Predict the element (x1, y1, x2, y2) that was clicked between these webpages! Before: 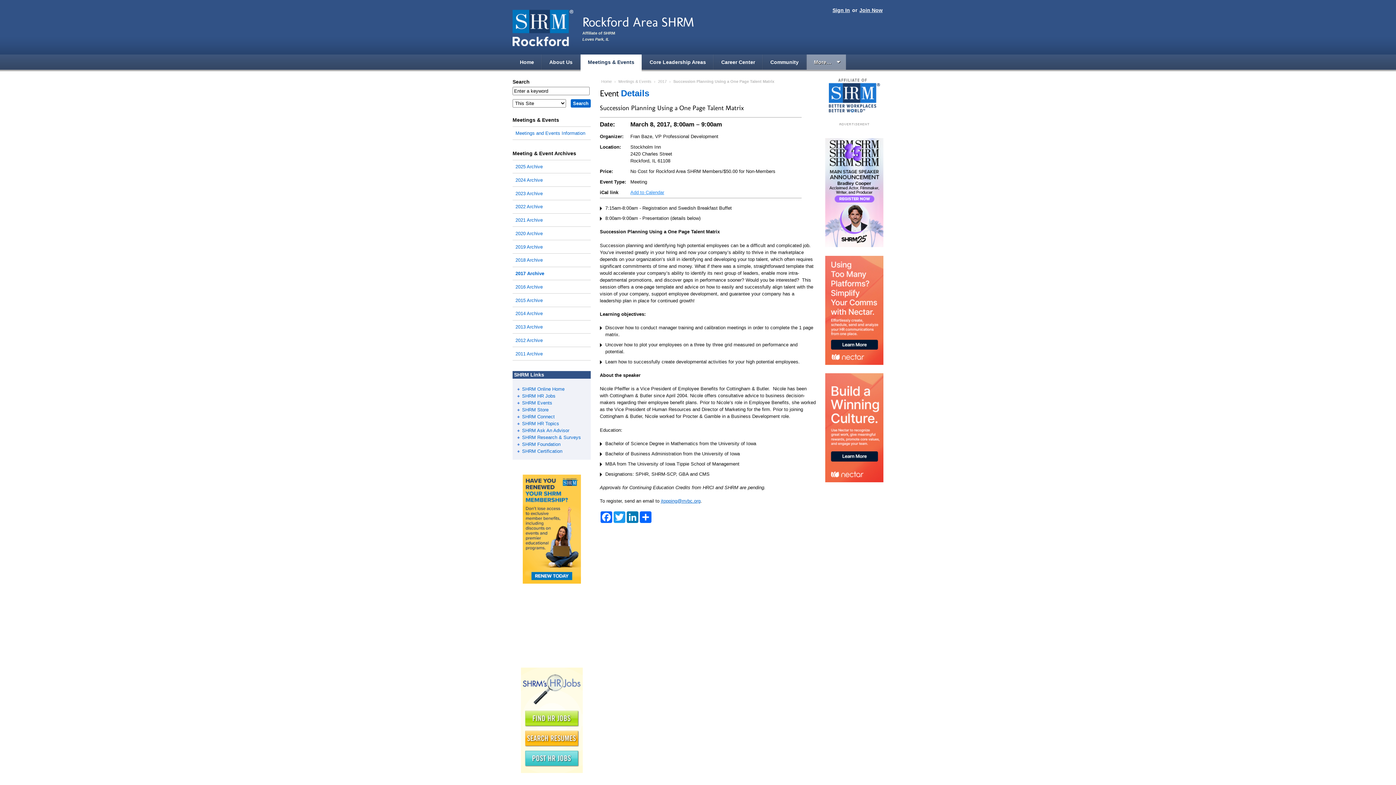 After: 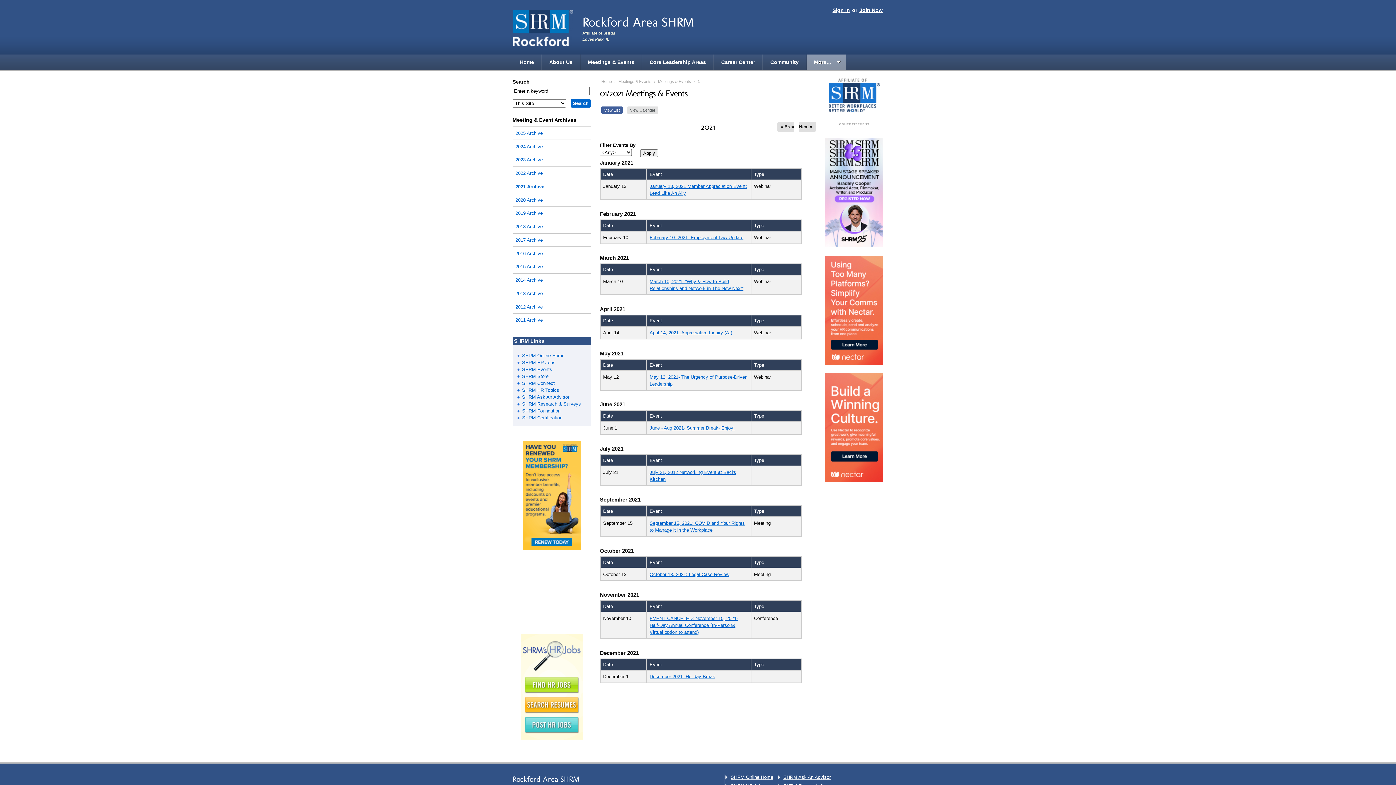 Action: label: 2021 Archive bbox: (512, 215, 590, 224)